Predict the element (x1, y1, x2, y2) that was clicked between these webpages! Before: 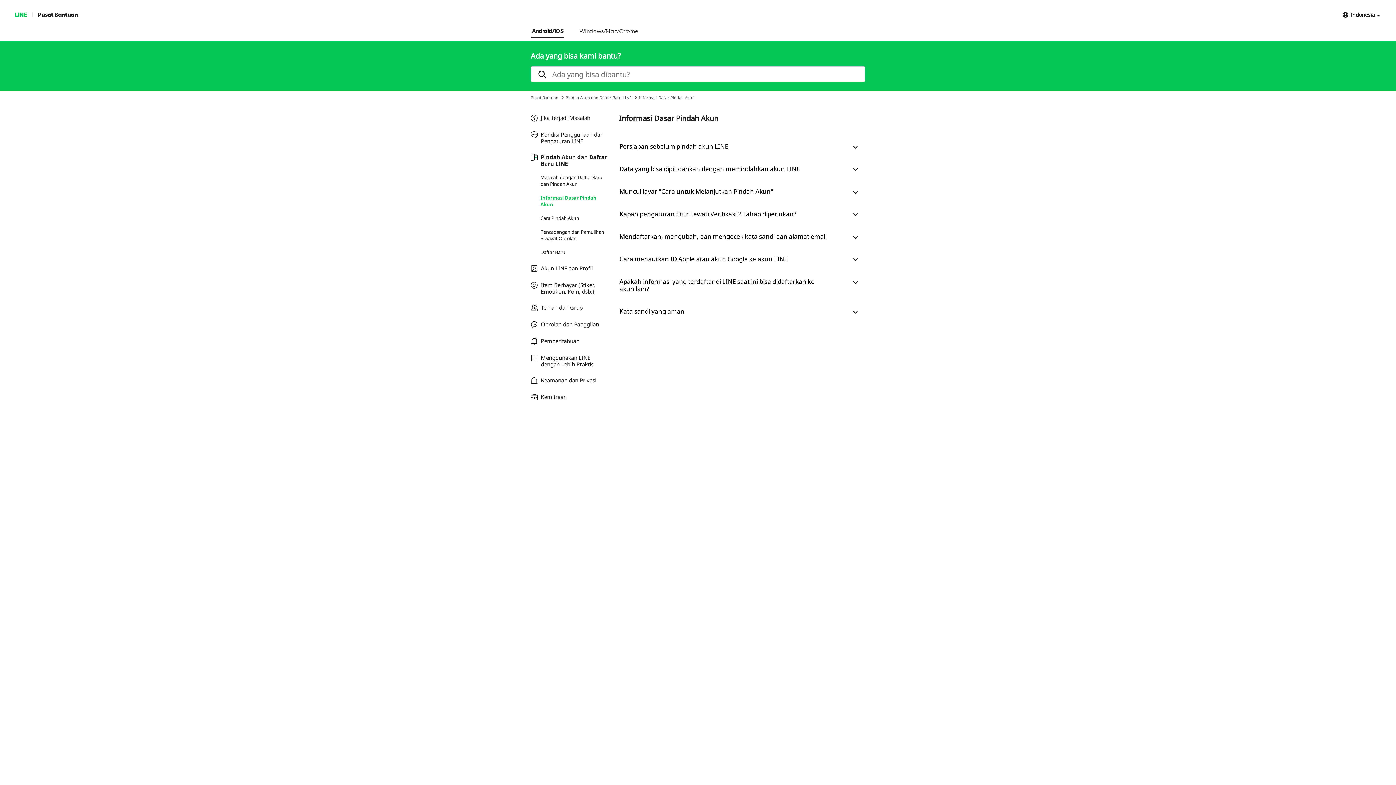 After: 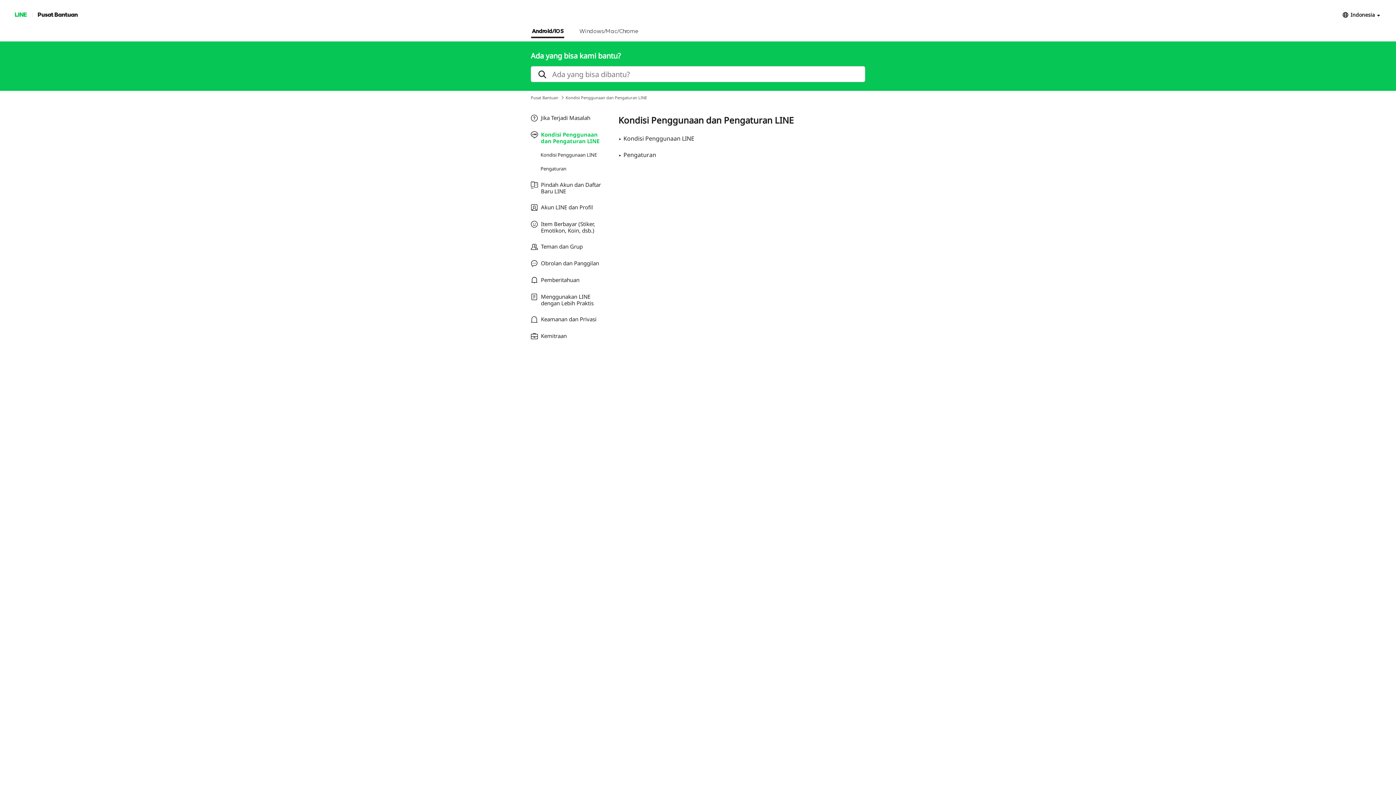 Action: label: Kondisi Penggunaan dan Pengaturan LINE bbox: (530, 131, 608, 144)